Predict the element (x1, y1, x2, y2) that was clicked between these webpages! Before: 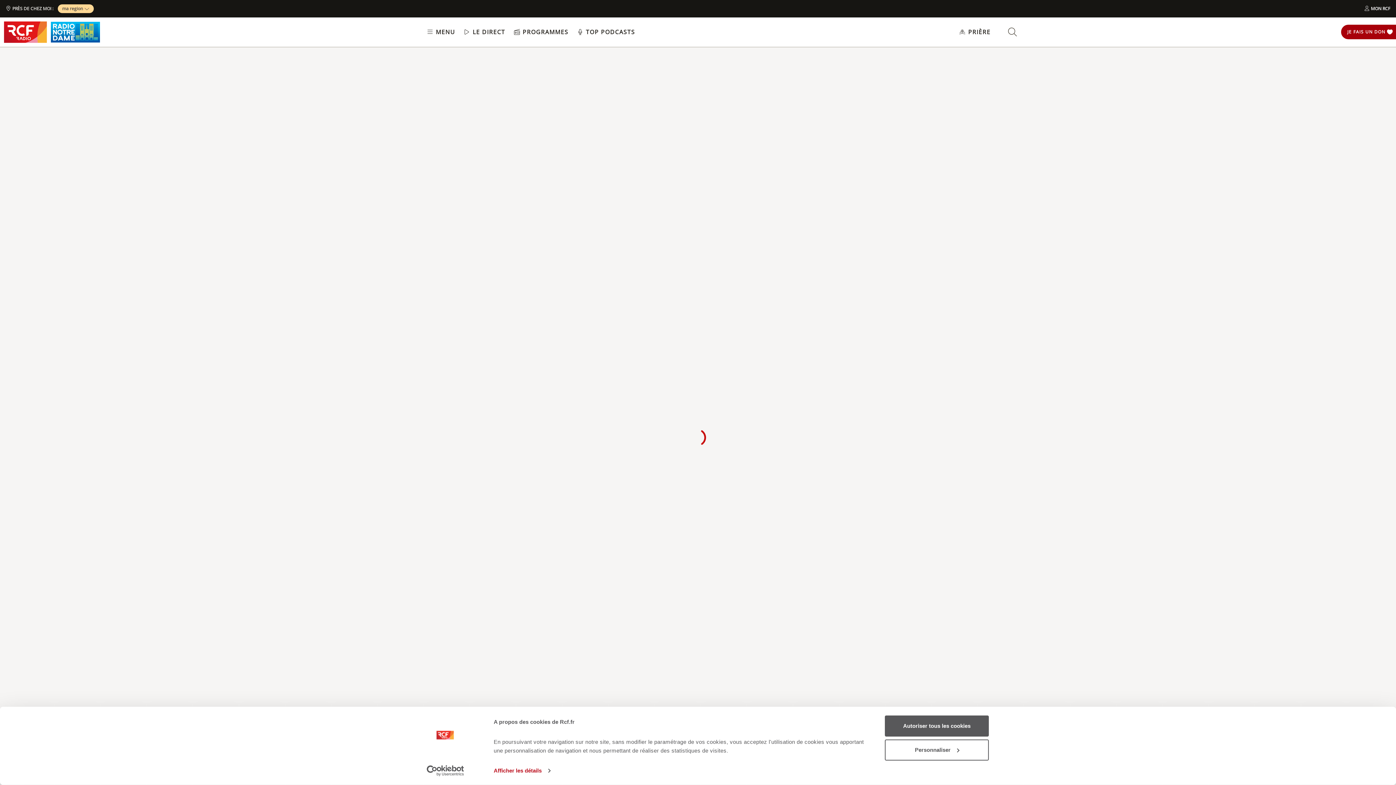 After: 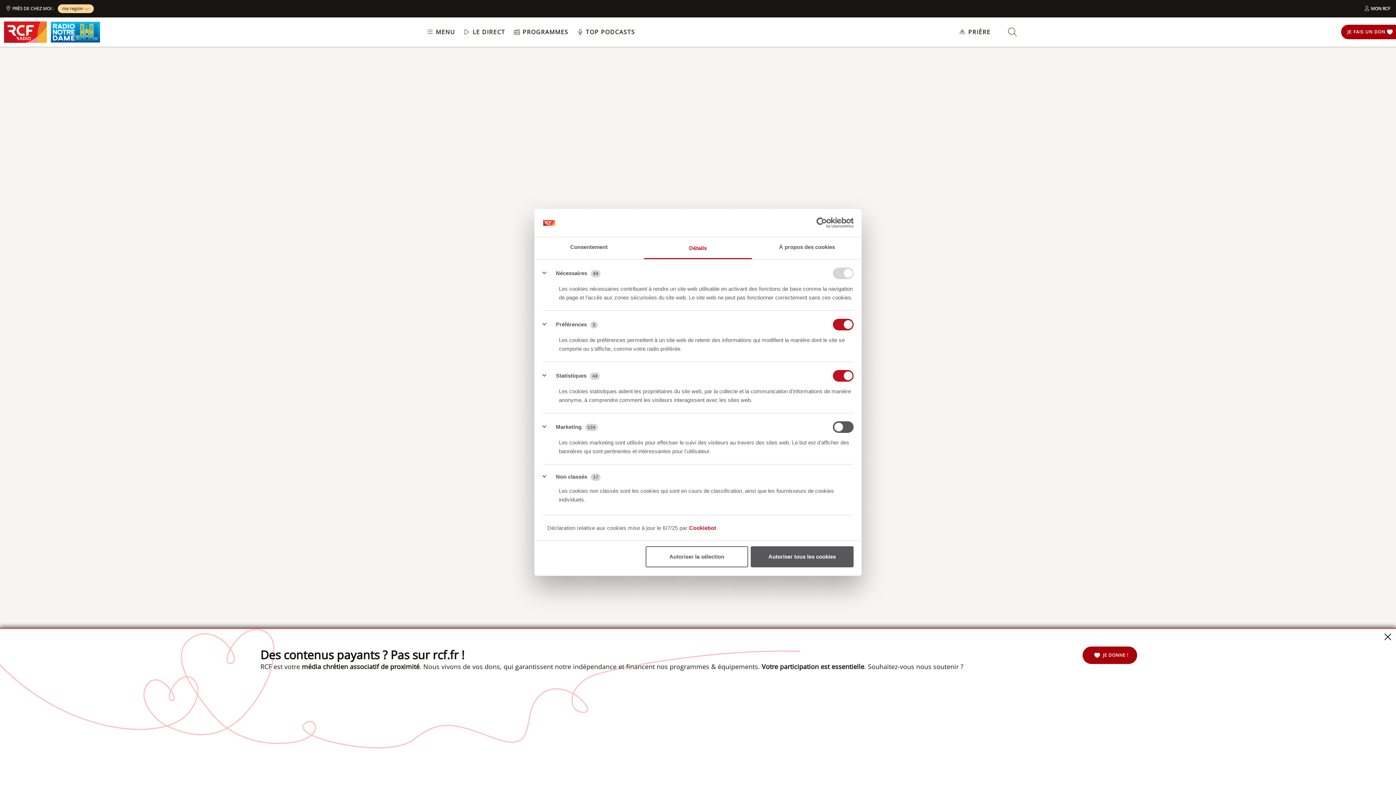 Action: bbox: (885, 739, 989, 760) label: Personnaliser